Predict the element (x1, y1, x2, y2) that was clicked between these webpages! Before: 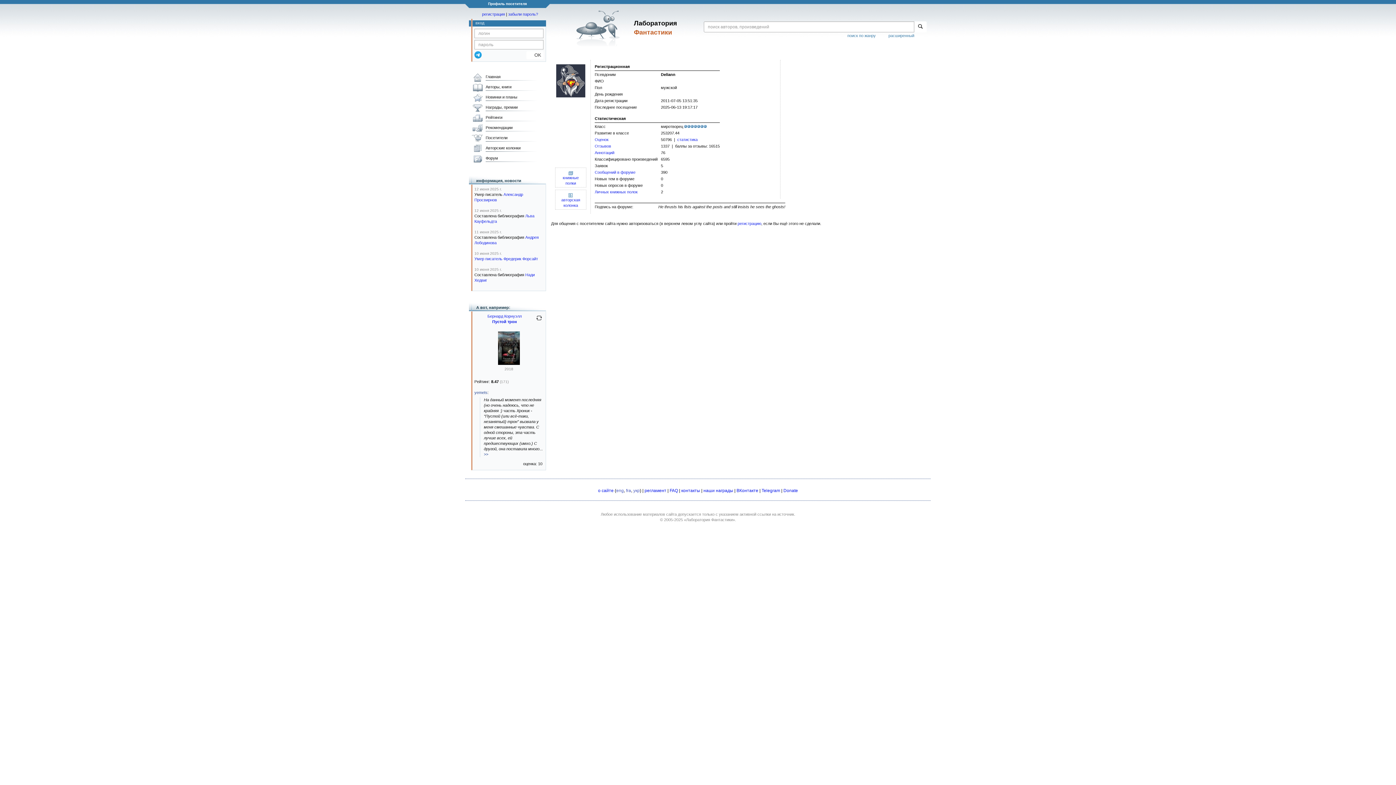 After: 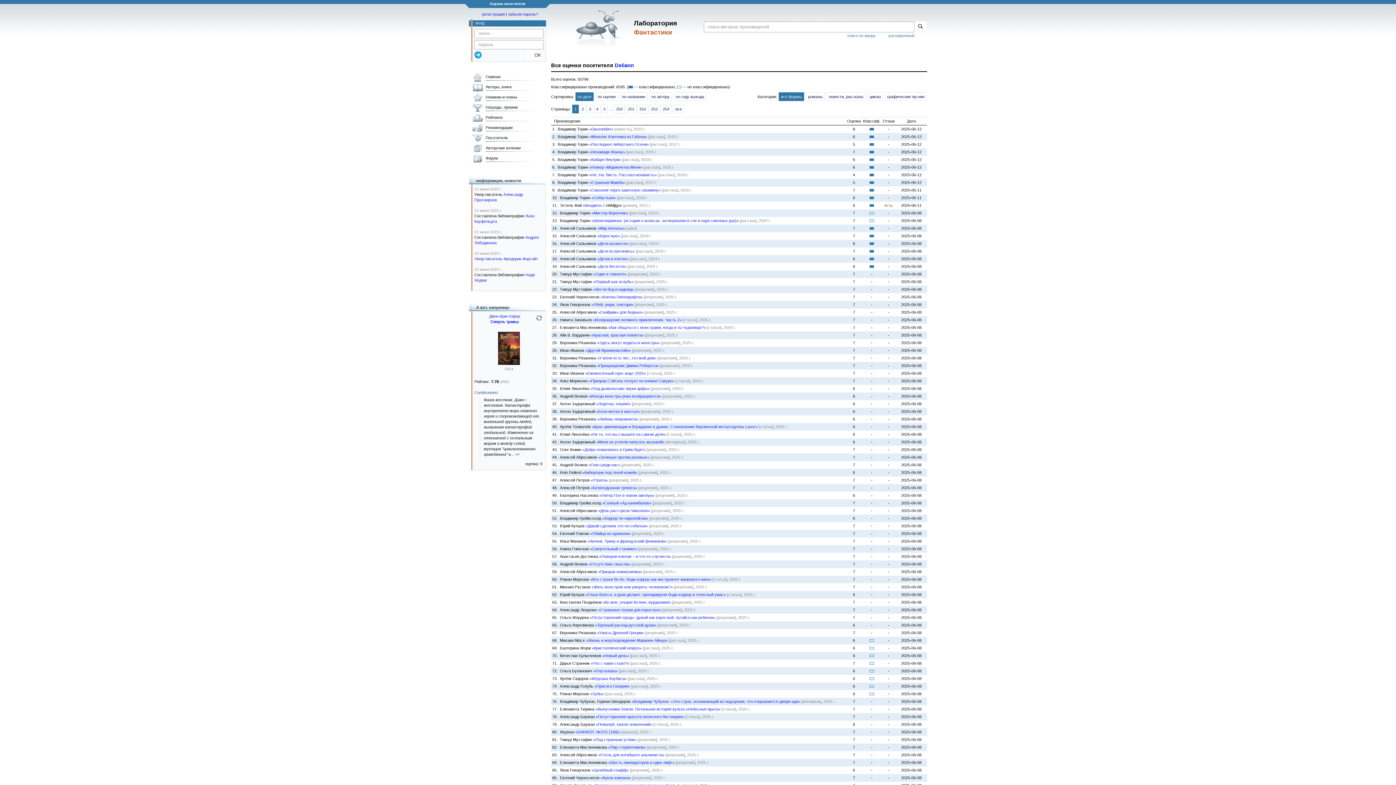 Action: label: Оценок bbox: (594, 137, 608, 141)